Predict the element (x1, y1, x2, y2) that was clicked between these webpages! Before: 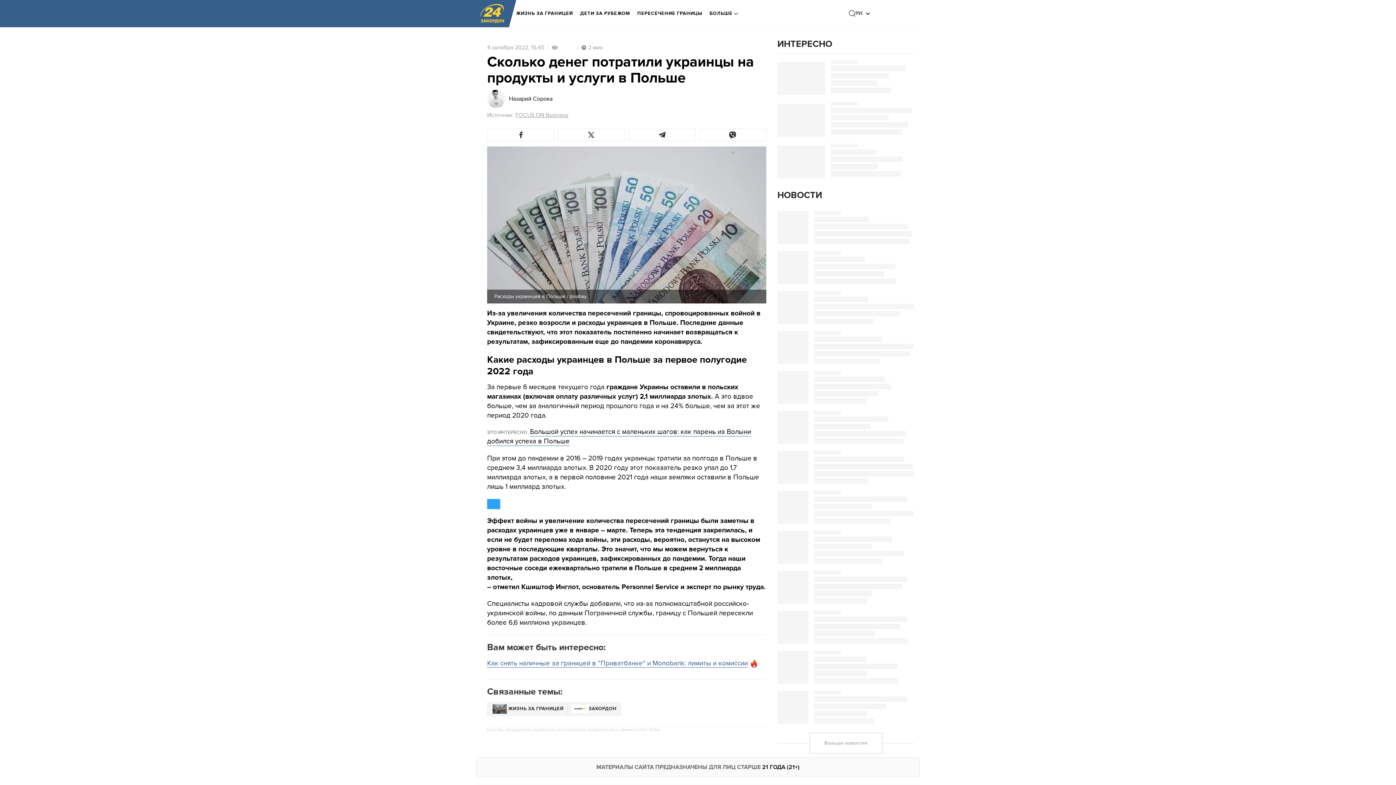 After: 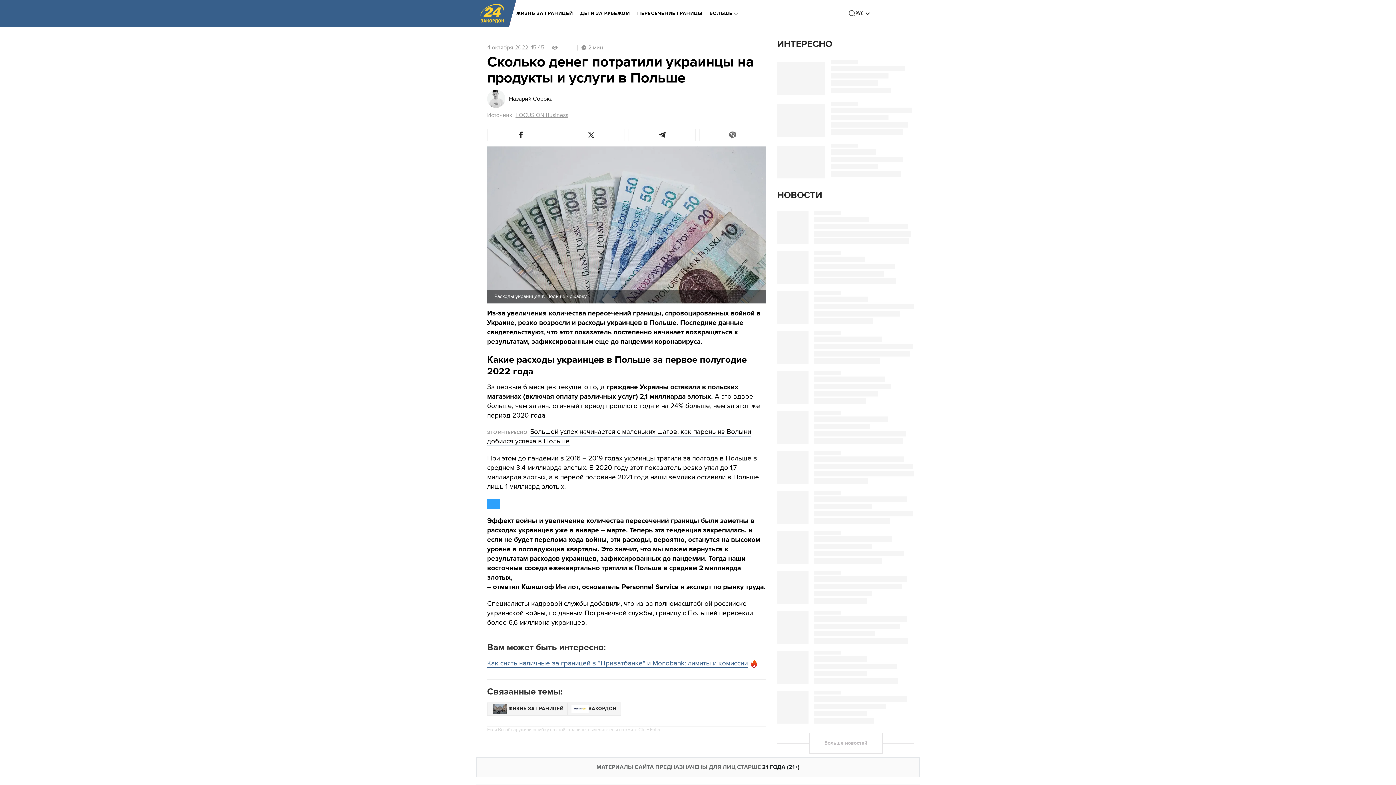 Action: bbox: (699, 128, 766, 141)